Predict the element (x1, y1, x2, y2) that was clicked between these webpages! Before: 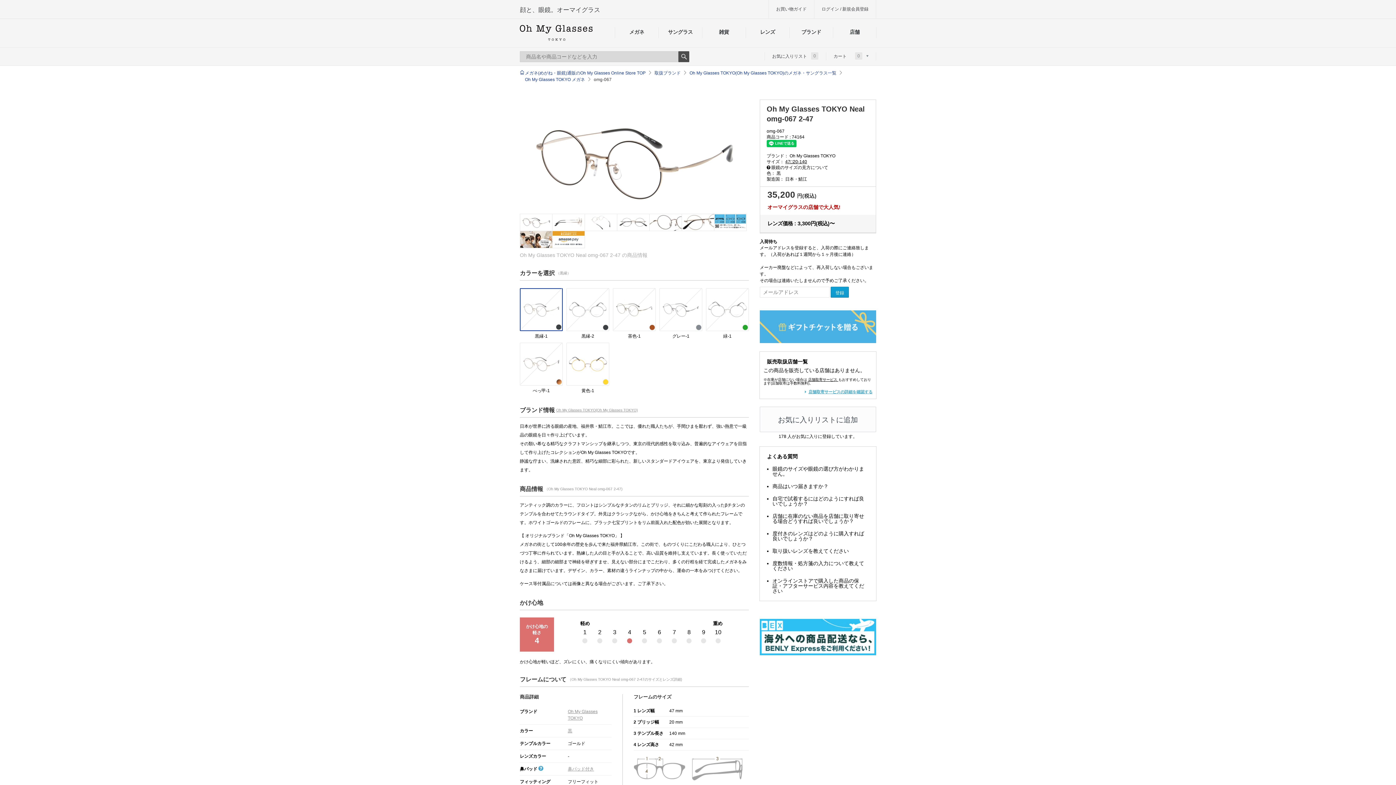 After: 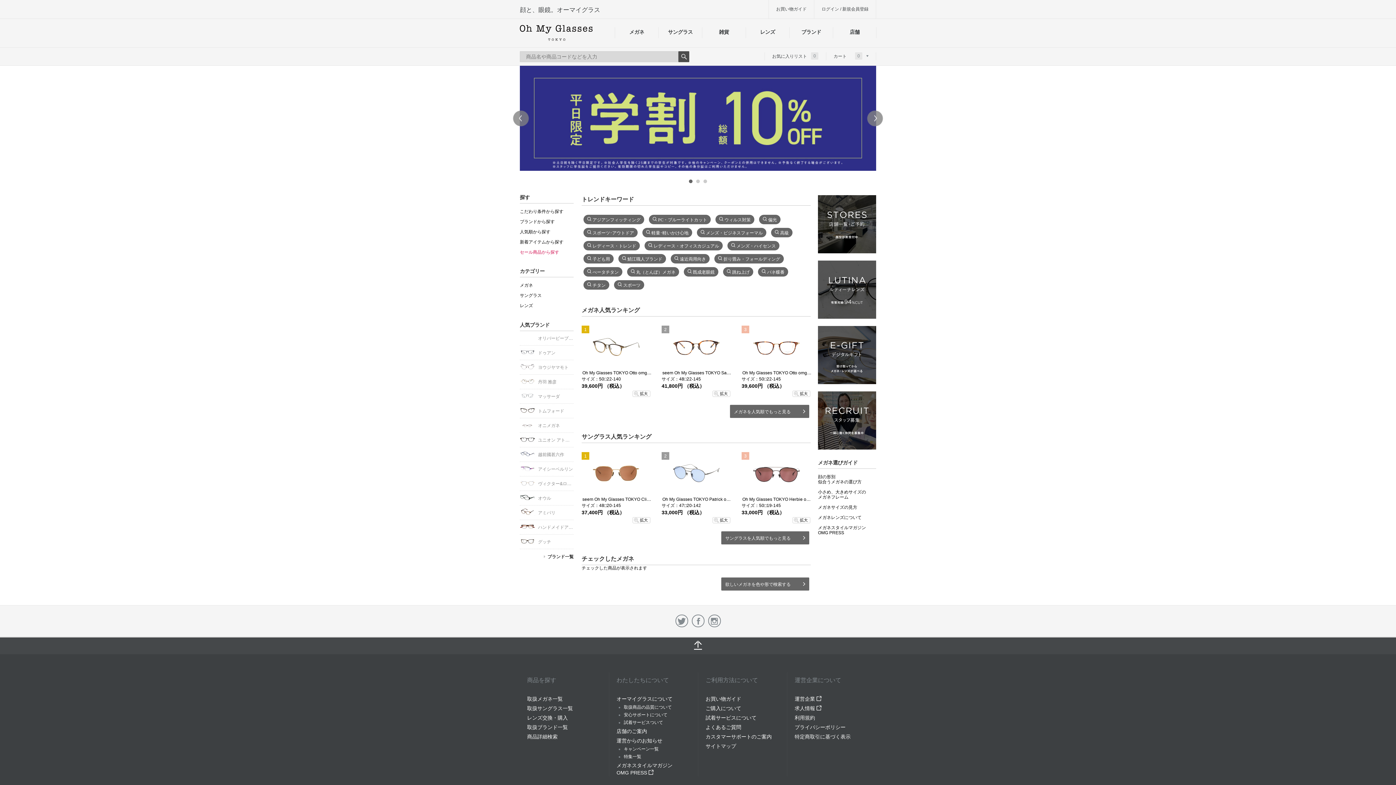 Action: label: メガネ(めがね・眼鏡)通販のOh My Glasses Online Store TOP bbox: (525, 70, 645, 75)